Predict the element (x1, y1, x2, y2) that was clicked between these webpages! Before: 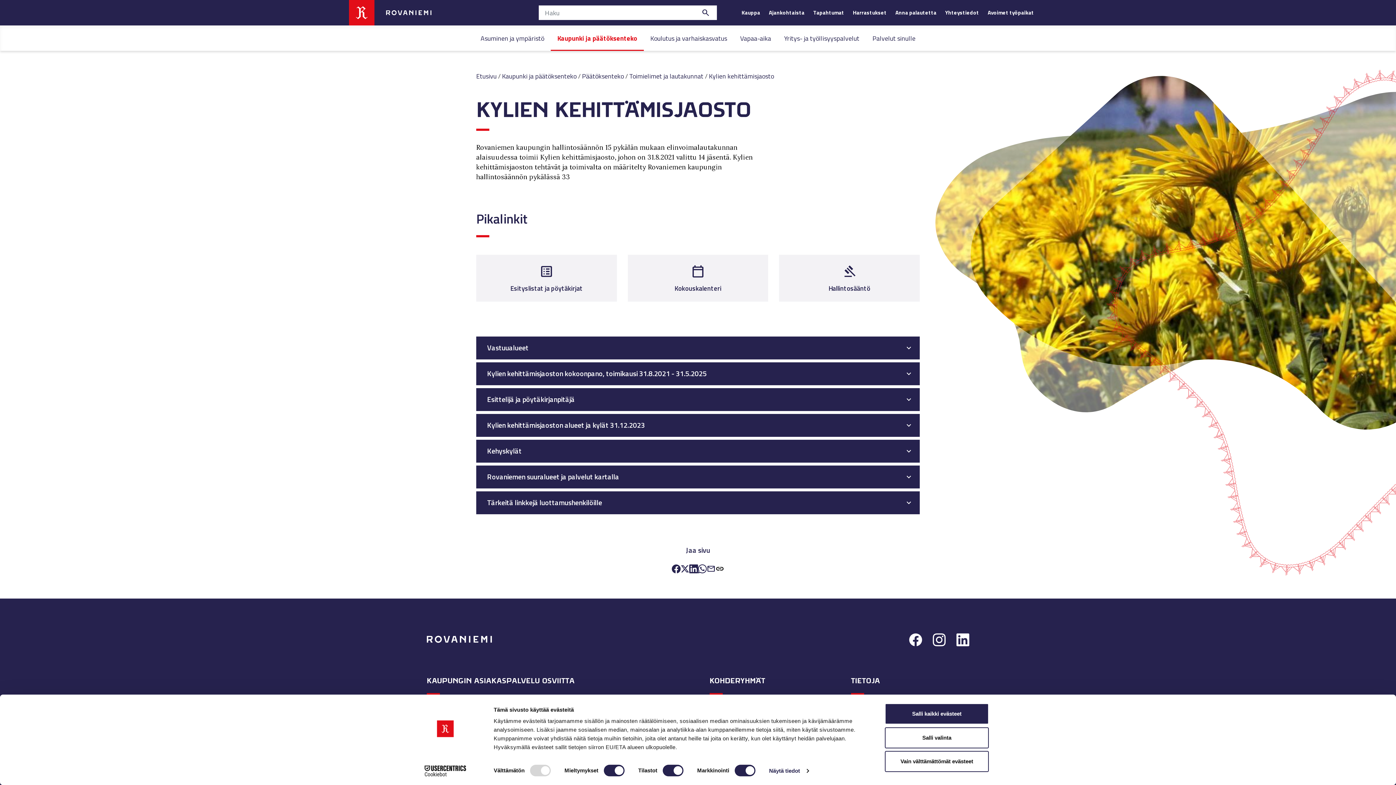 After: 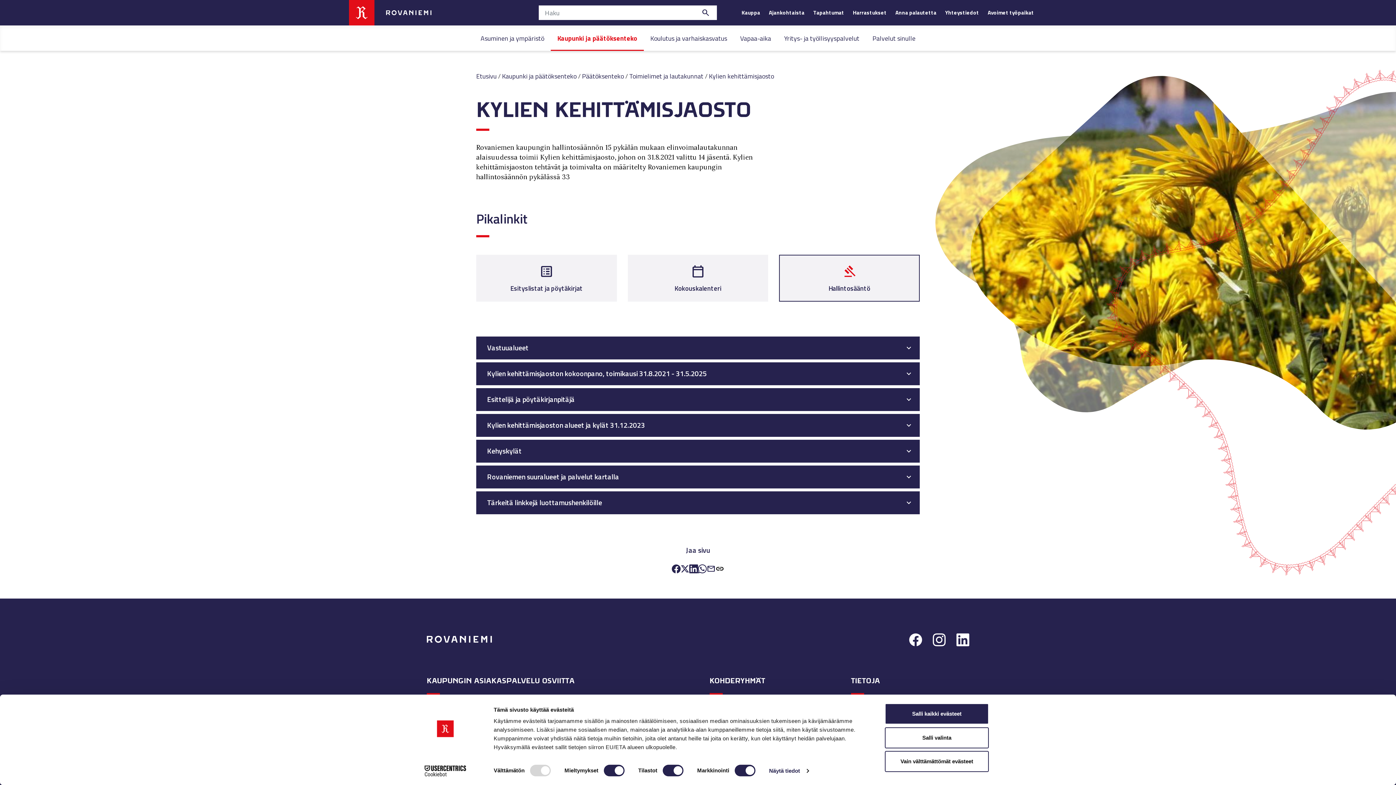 Action: bbox: (779, 229, 919, 276) label: gavel
Hallintosääntö